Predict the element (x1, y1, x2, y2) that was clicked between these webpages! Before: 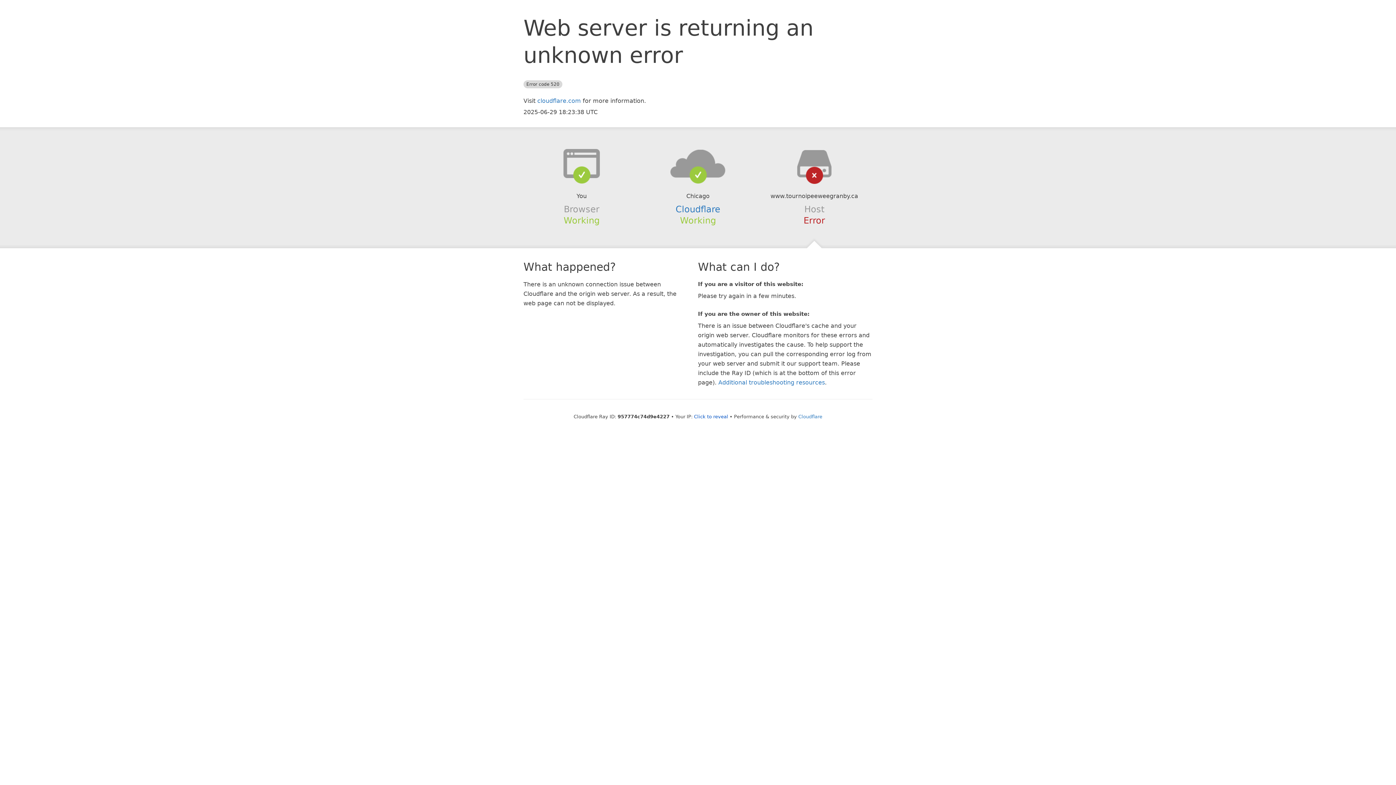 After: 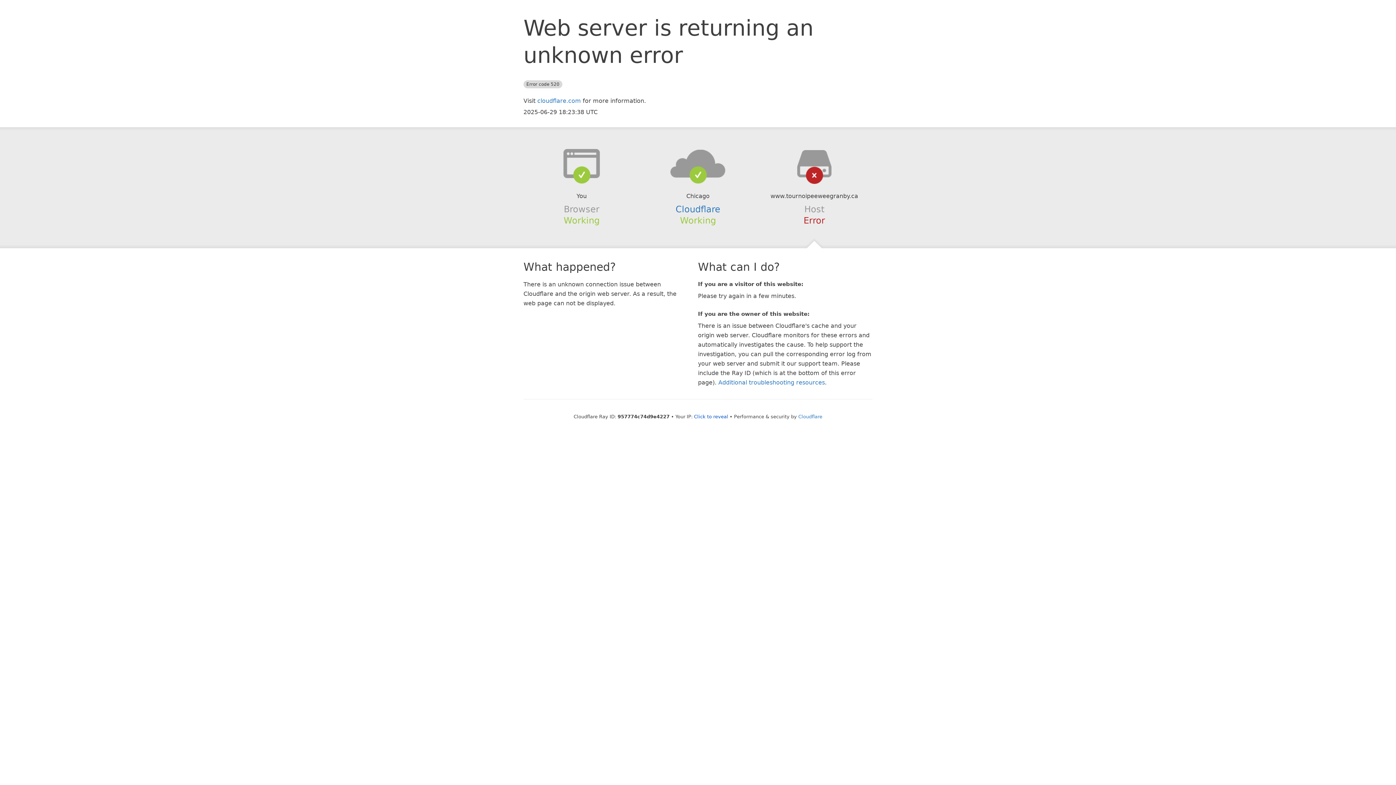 Action: bbox: (639, 148, 756, 178)